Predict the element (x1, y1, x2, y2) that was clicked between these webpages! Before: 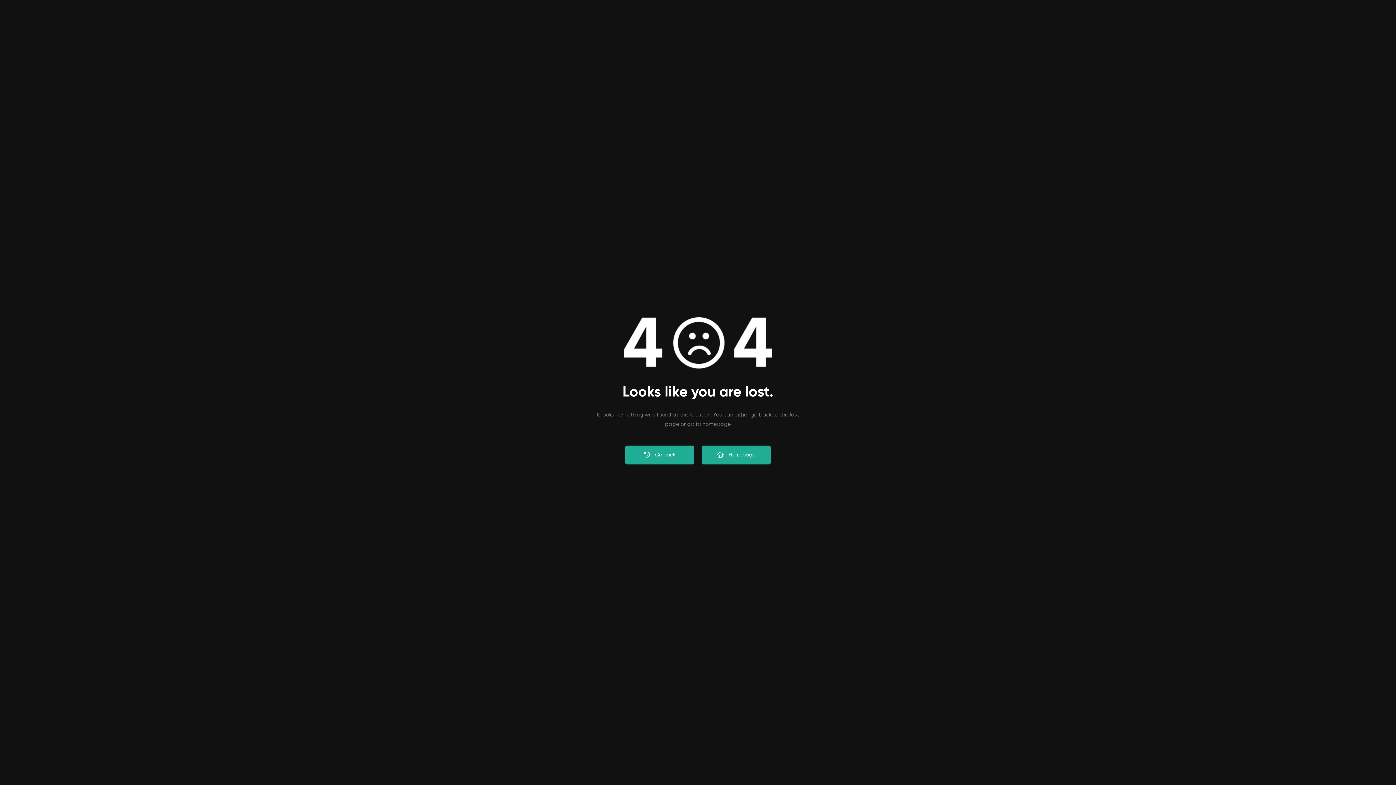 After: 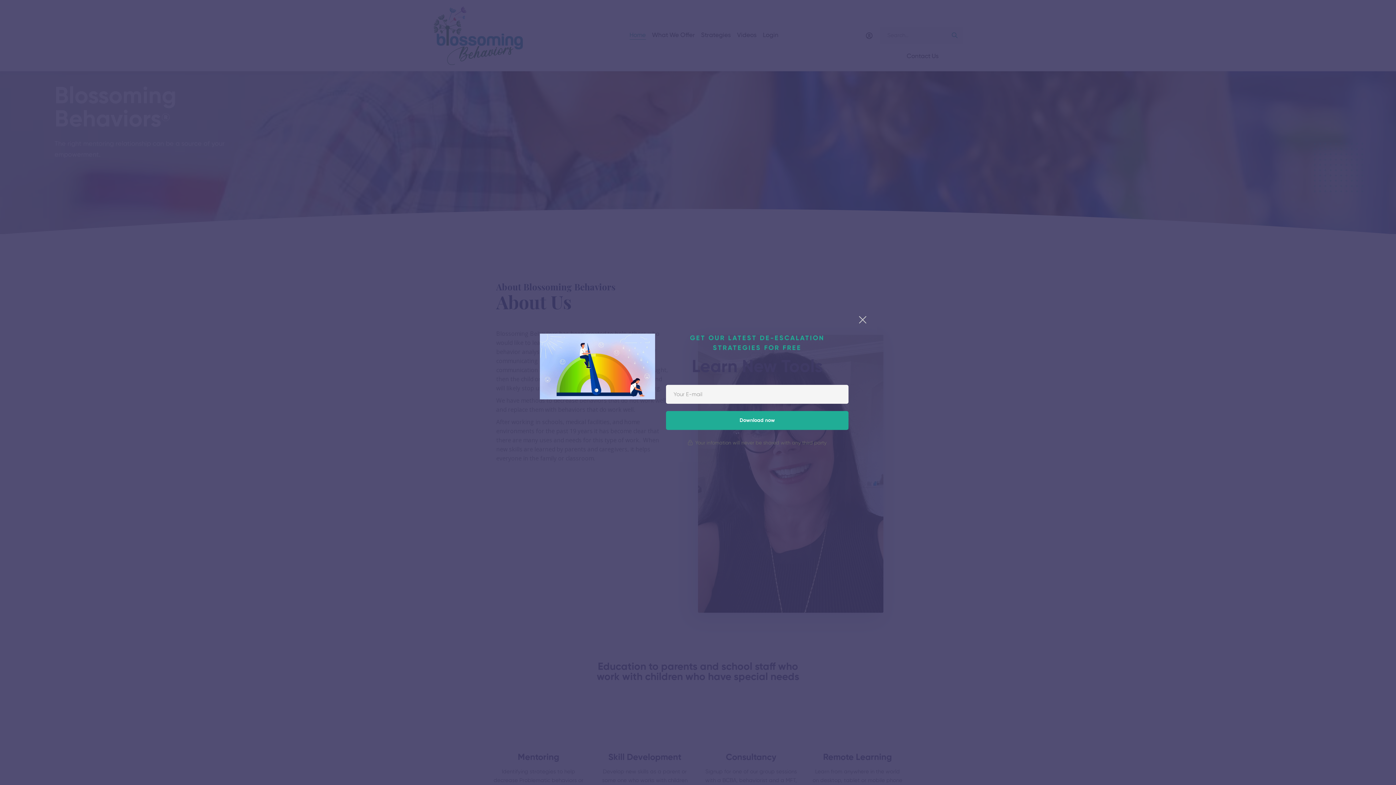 Action: bbox: (701, 445, 770, 464) label: Homepage